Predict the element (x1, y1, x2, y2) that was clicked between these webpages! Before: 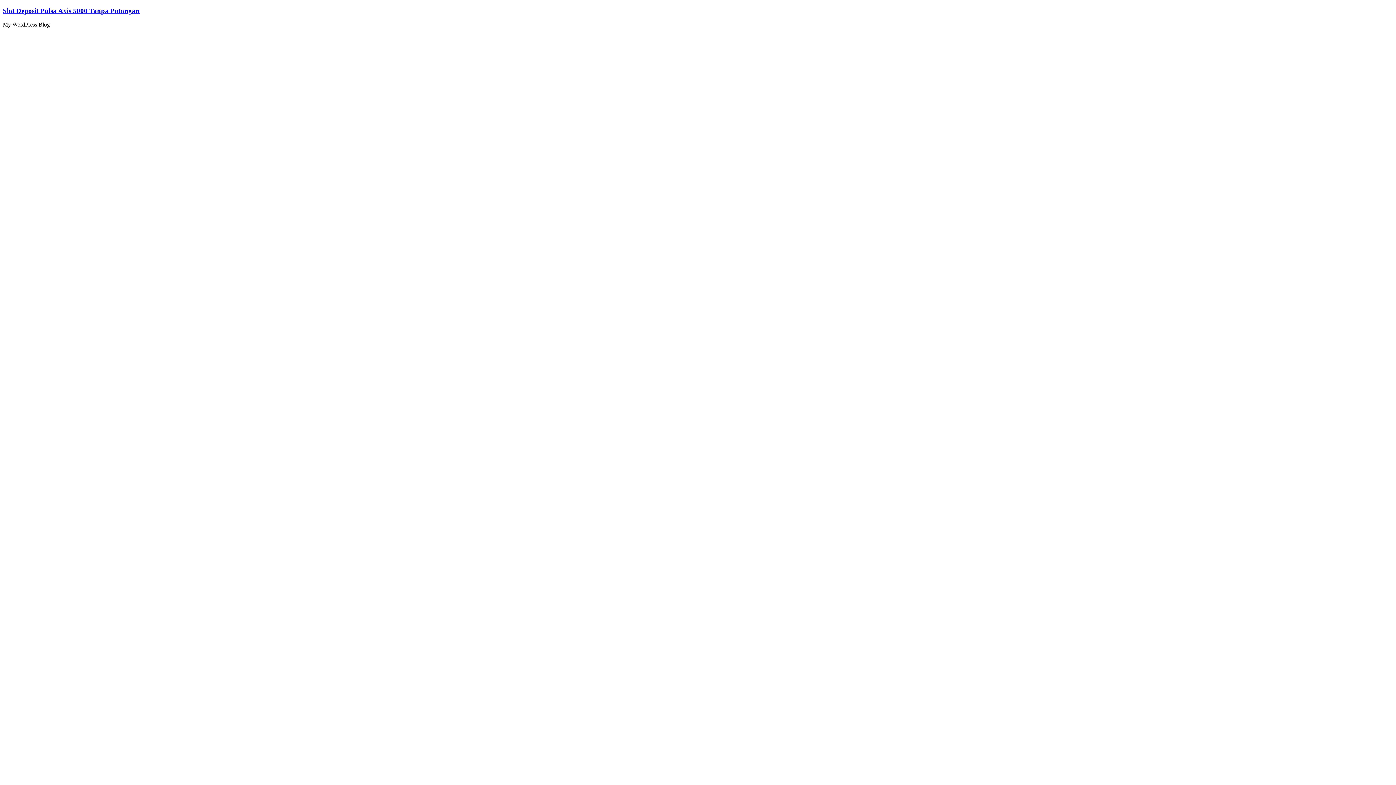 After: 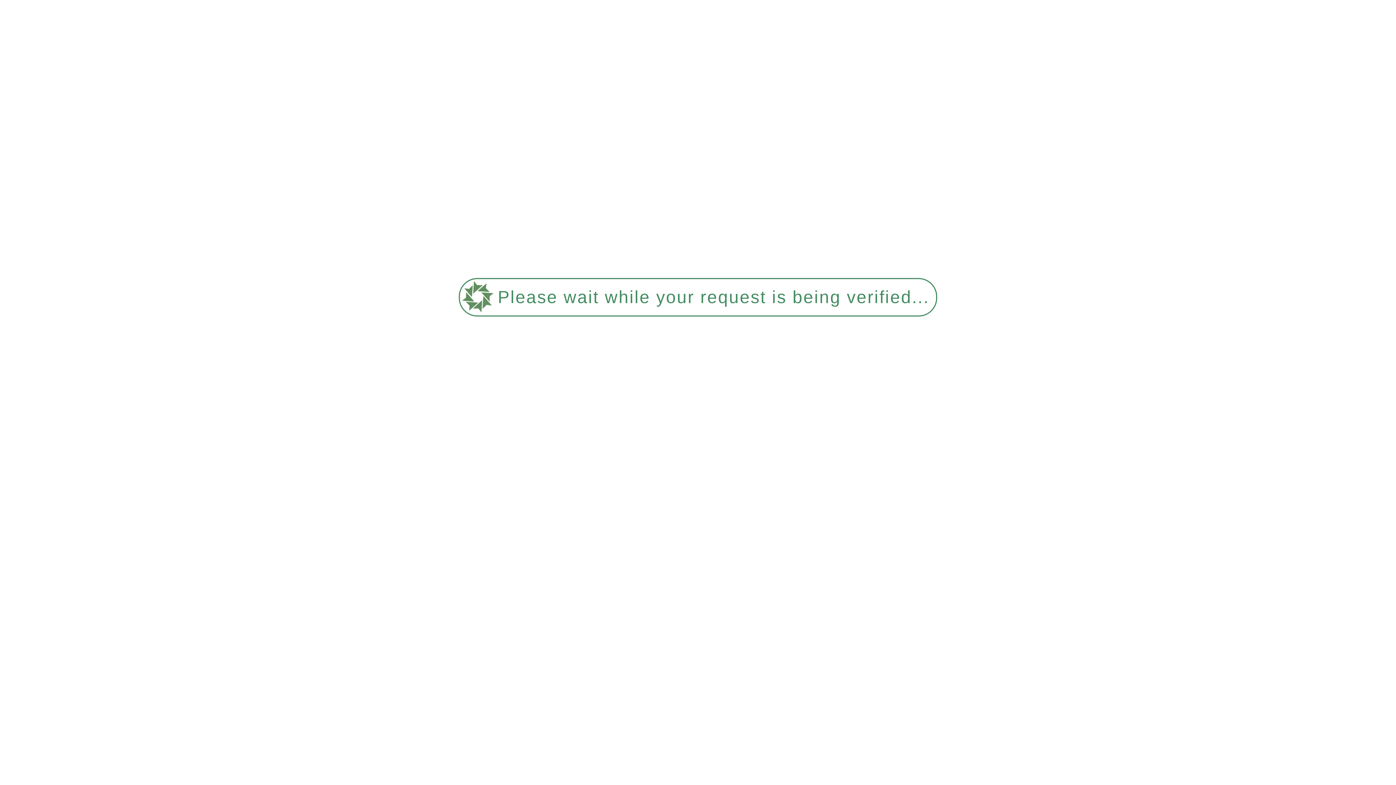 Action: bbox: (2, 6, 139, 14) label: Slot Deposit Pulsa Axis 5000 Tanpa Potongan